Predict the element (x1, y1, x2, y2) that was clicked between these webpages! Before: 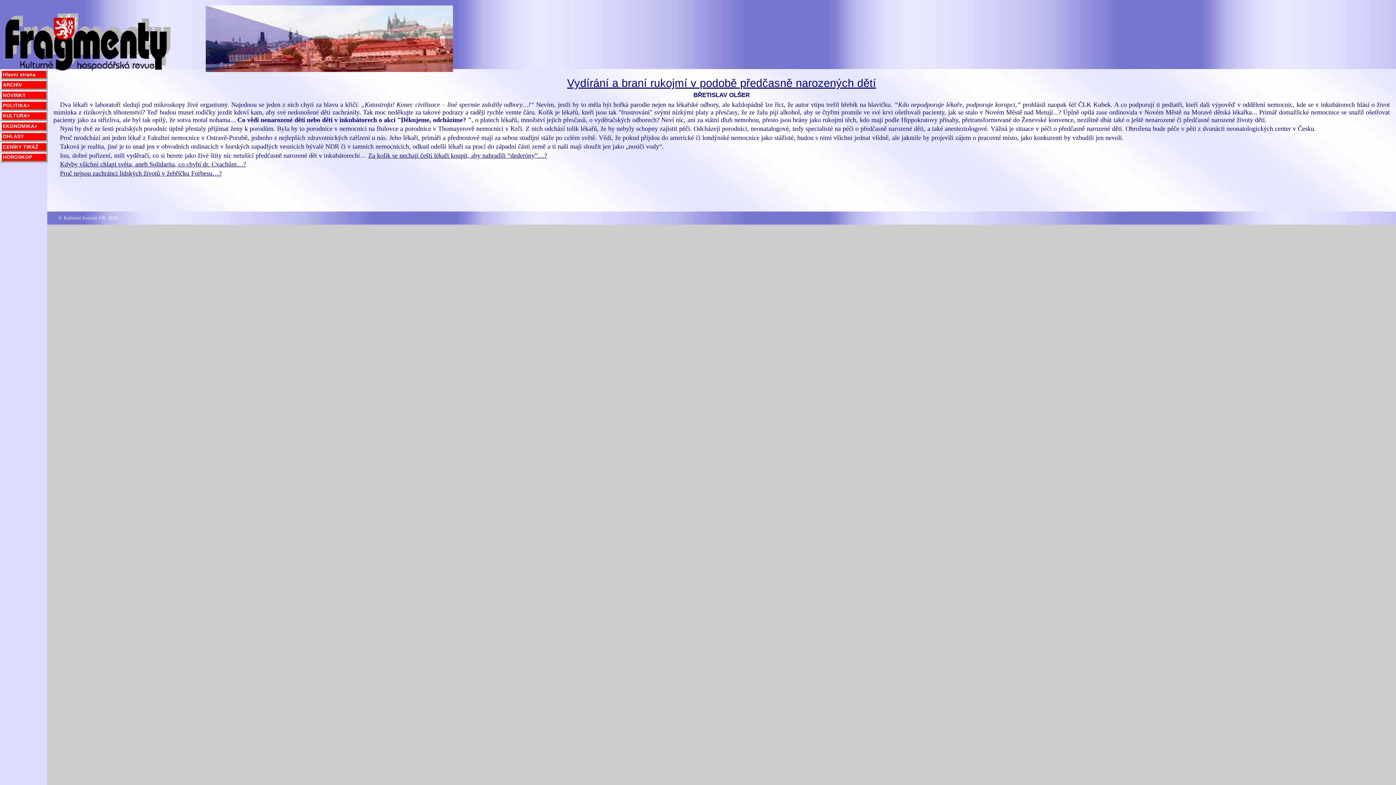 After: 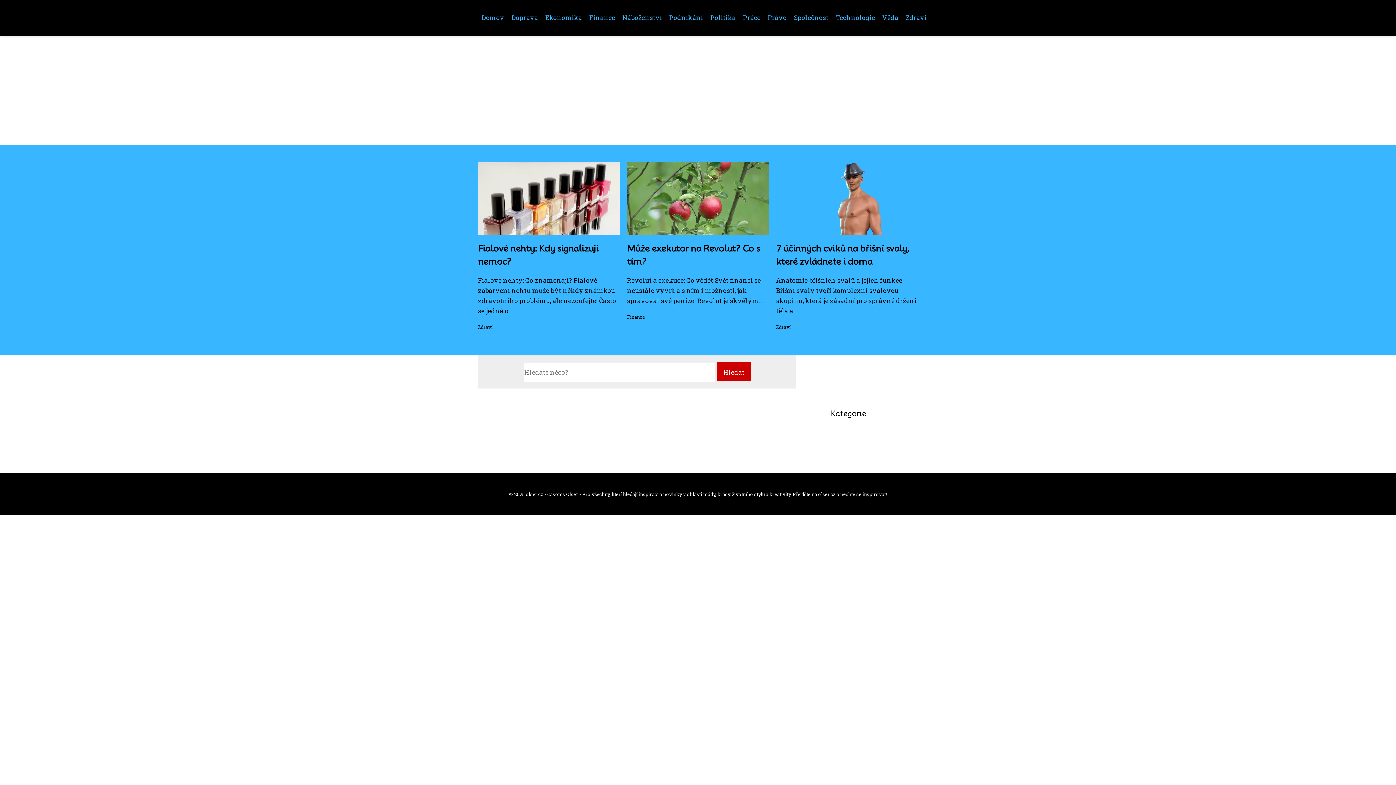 Action: label: Za kolik se nechají čeští lékaři koupit, aby nahradili “dederóny”…? bbox: (368, 151, 547, 159)